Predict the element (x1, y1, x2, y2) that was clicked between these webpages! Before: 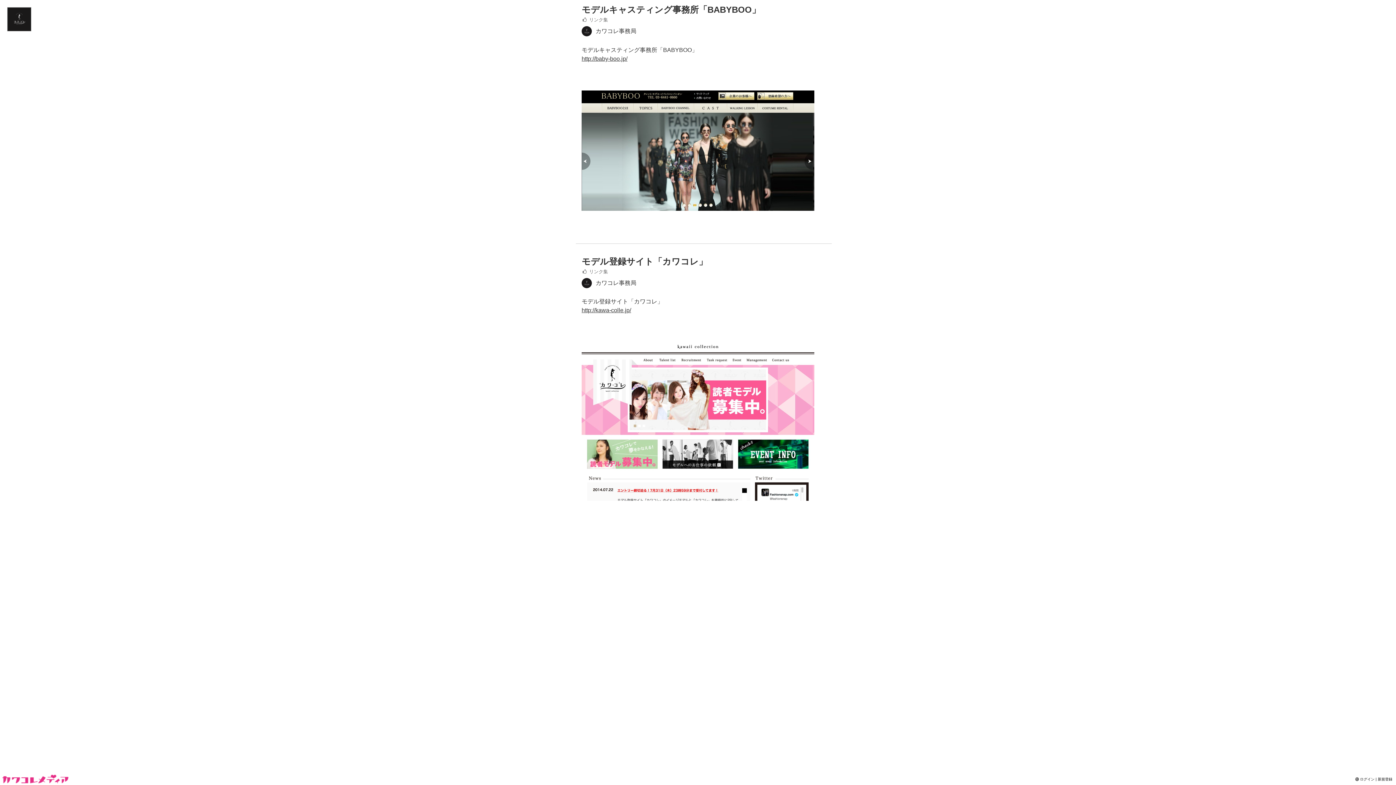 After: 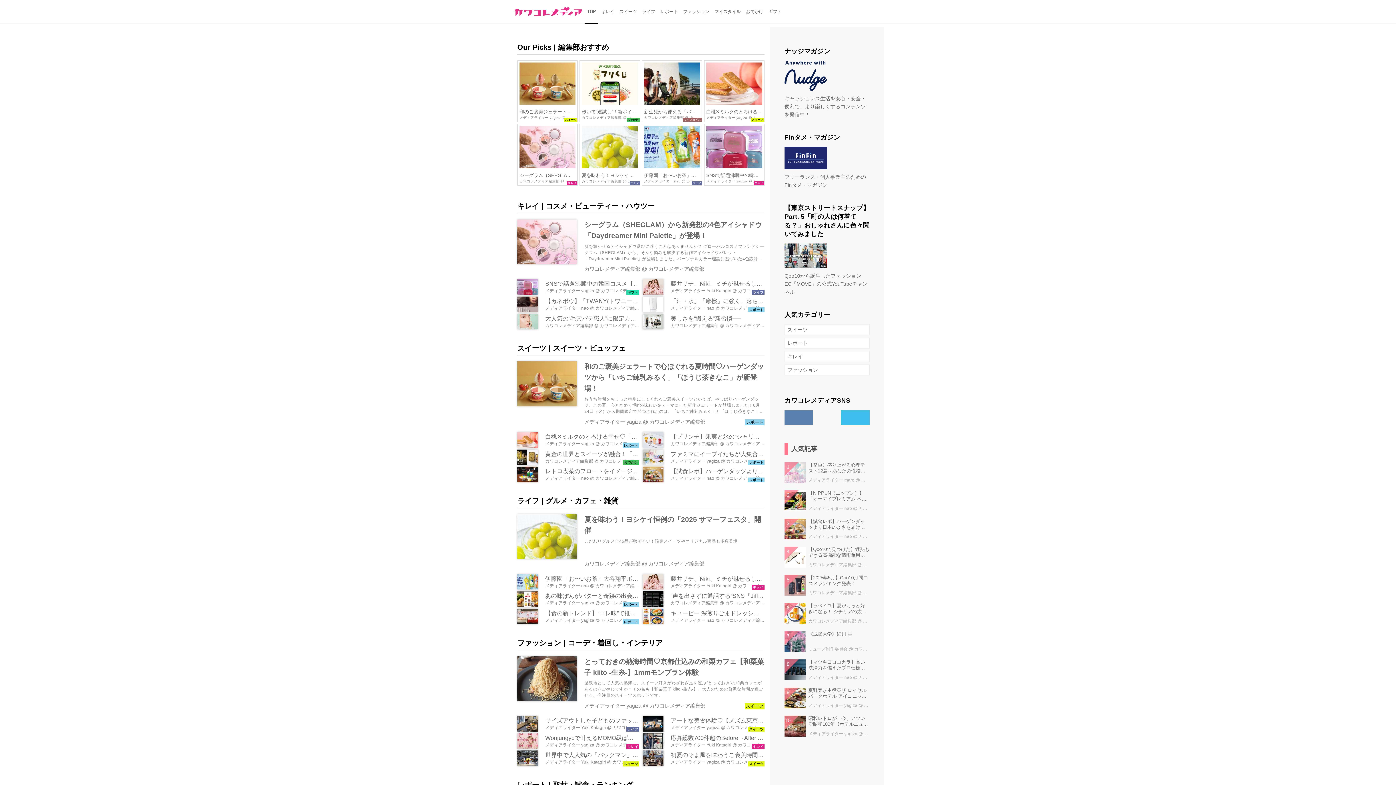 Action: bbox: (0, 773, 70, 785)